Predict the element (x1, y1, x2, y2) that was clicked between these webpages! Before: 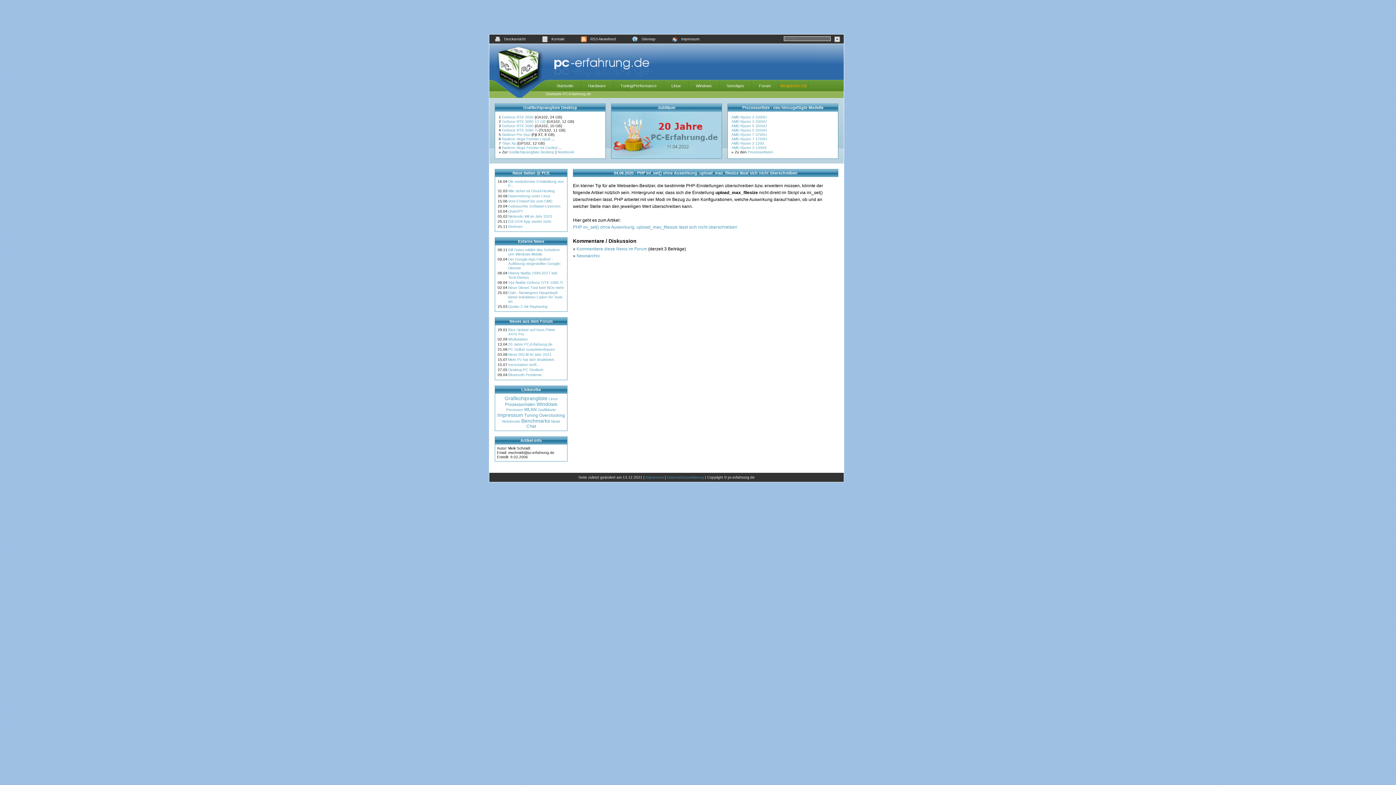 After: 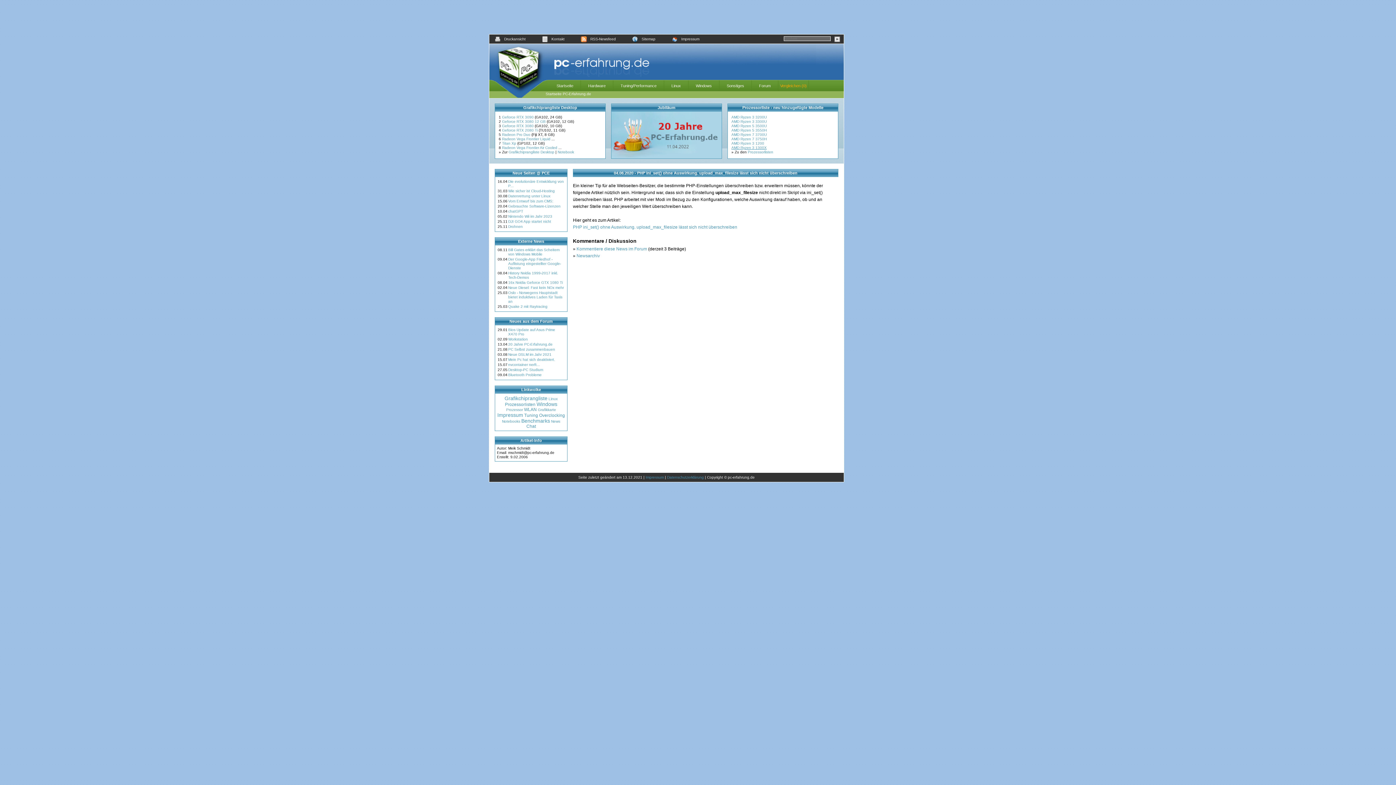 Action: label: AMD Ryzen 3 1300X bbox: (731, 145, 766, 149)